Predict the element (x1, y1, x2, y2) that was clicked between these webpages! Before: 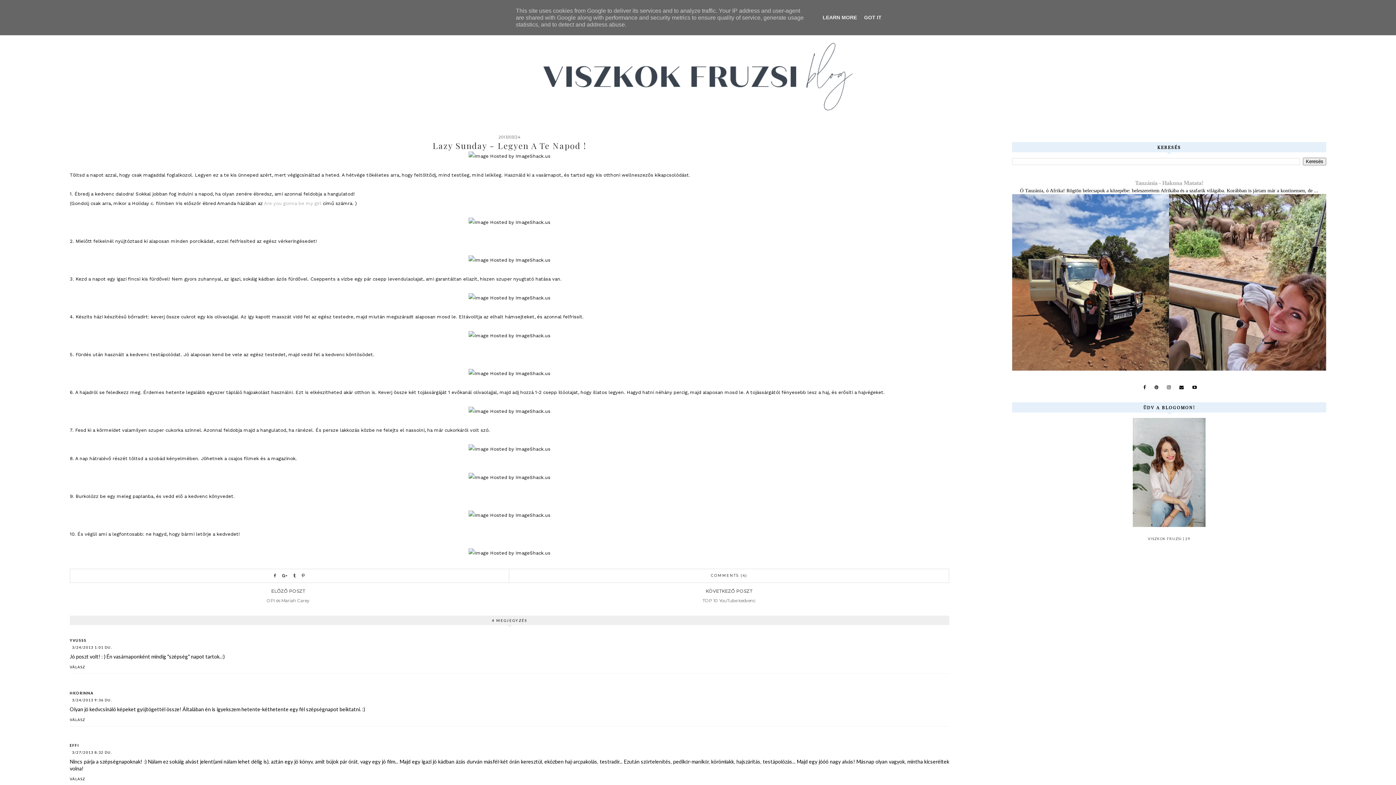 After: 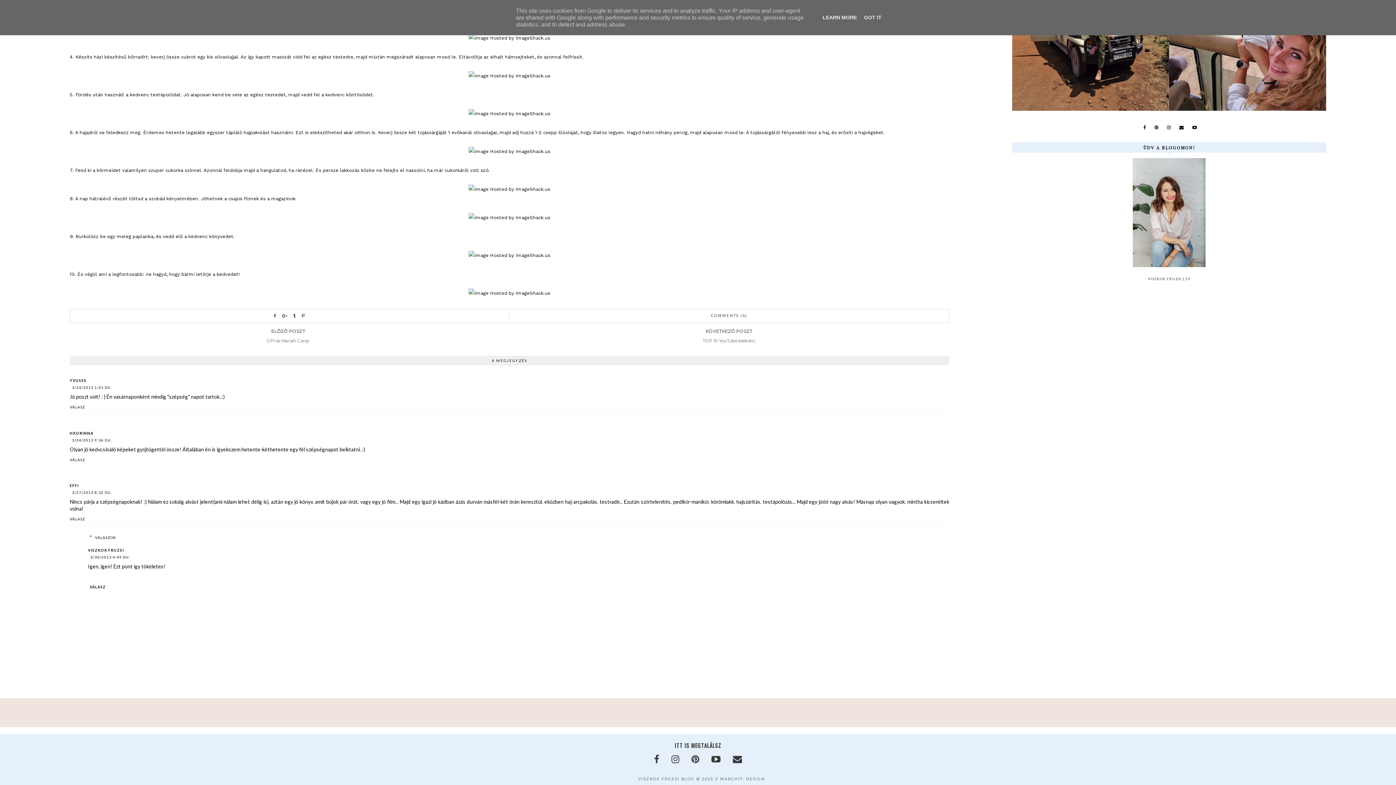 Action: bbox: (72, 645, 112, 649) label: 3/24/2013 1:01 DU.